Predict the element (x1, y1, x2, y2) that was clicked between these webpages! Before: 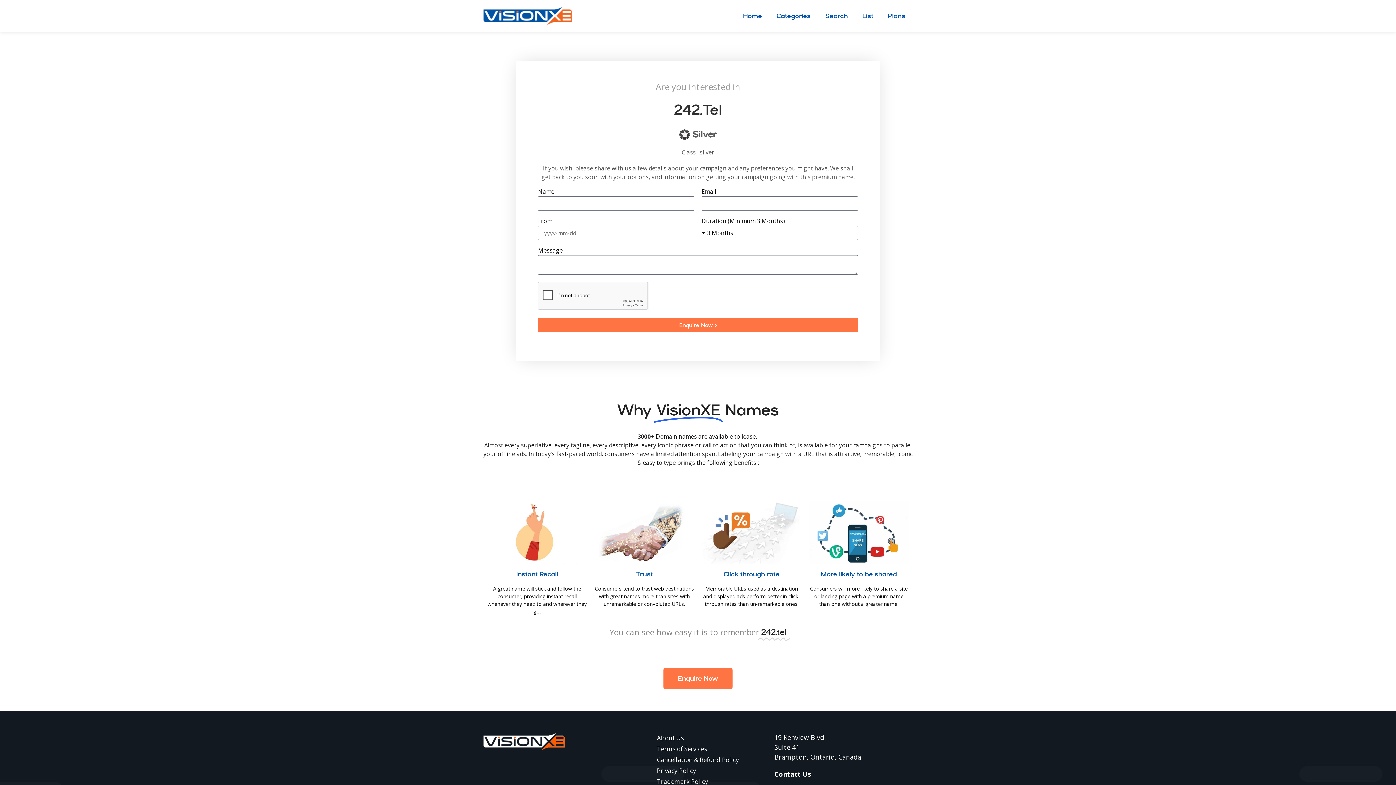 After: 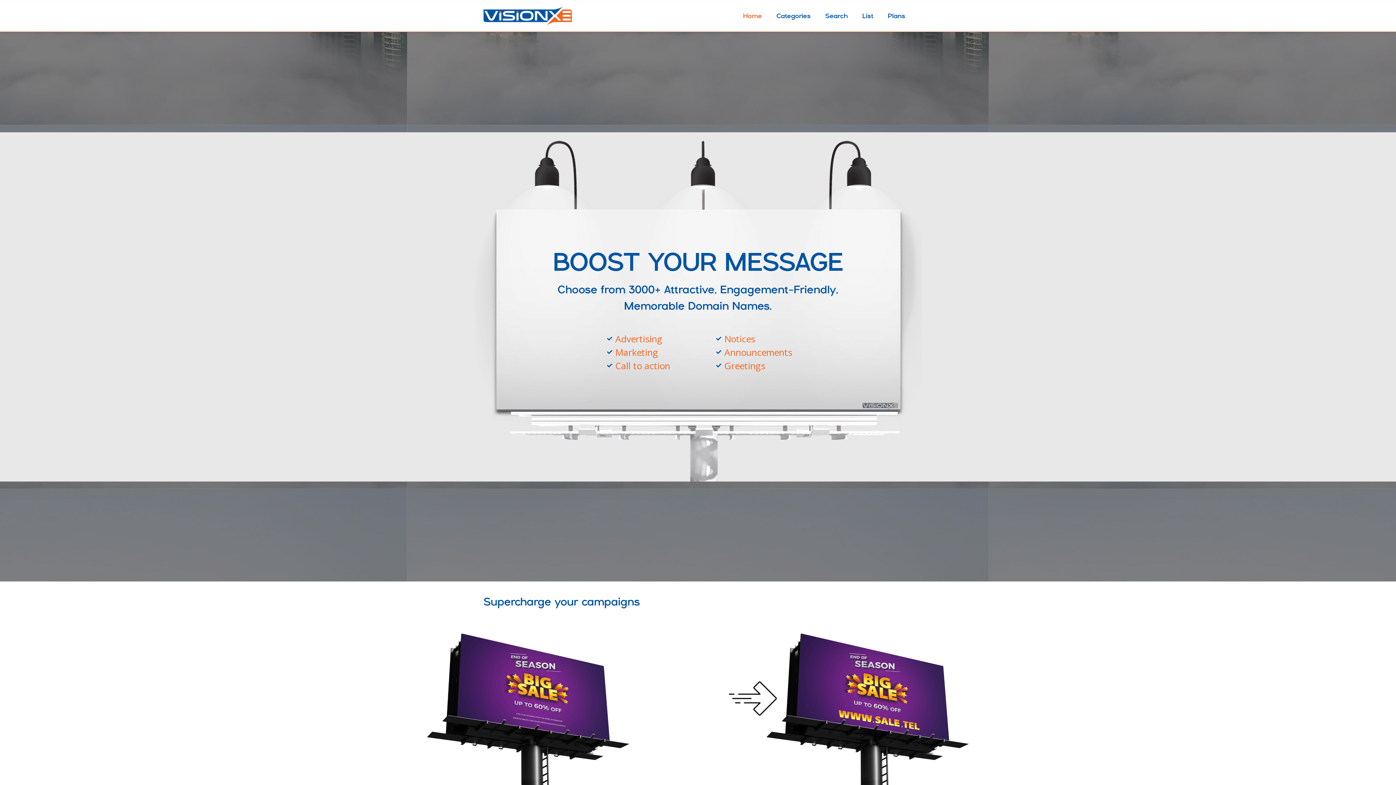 Action: bbox: (736, 8, 769, 23) label: Home